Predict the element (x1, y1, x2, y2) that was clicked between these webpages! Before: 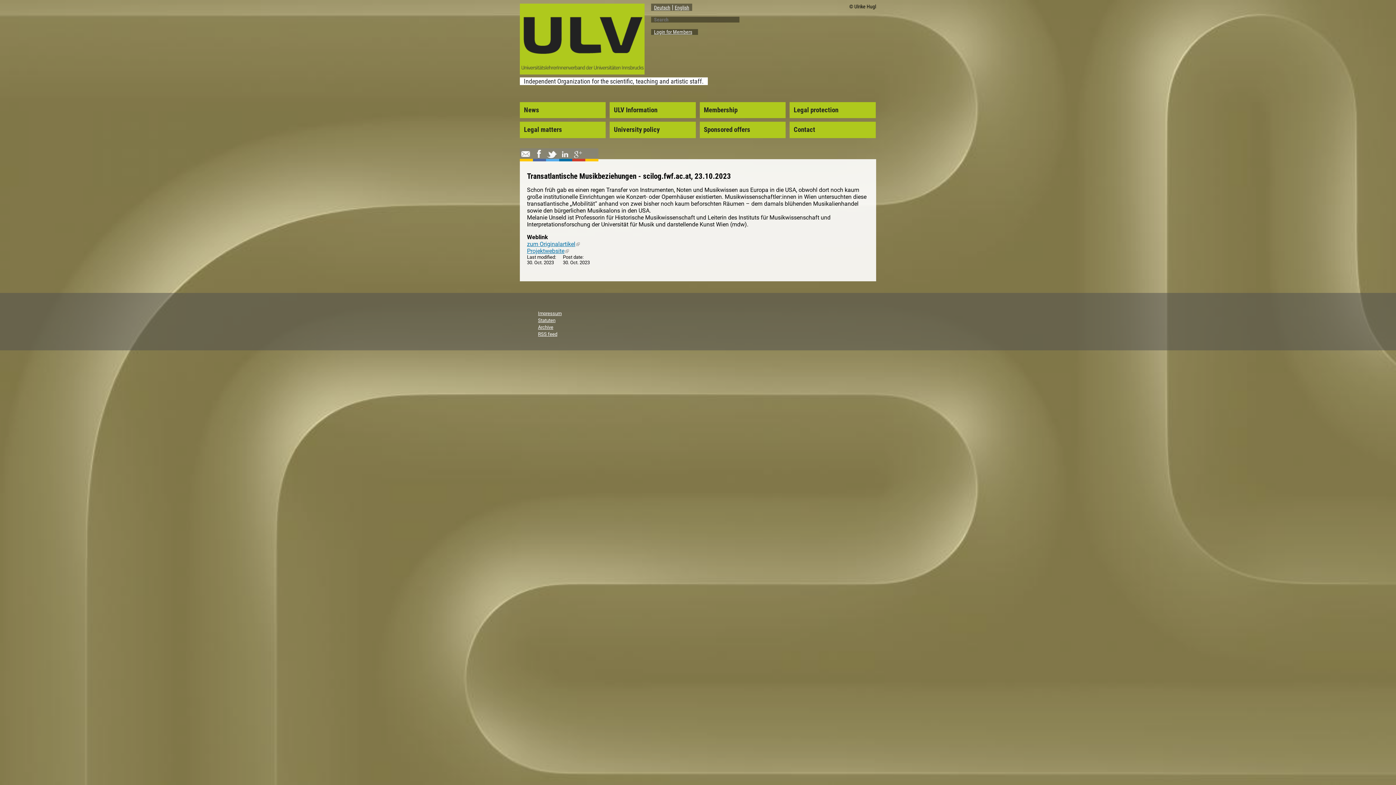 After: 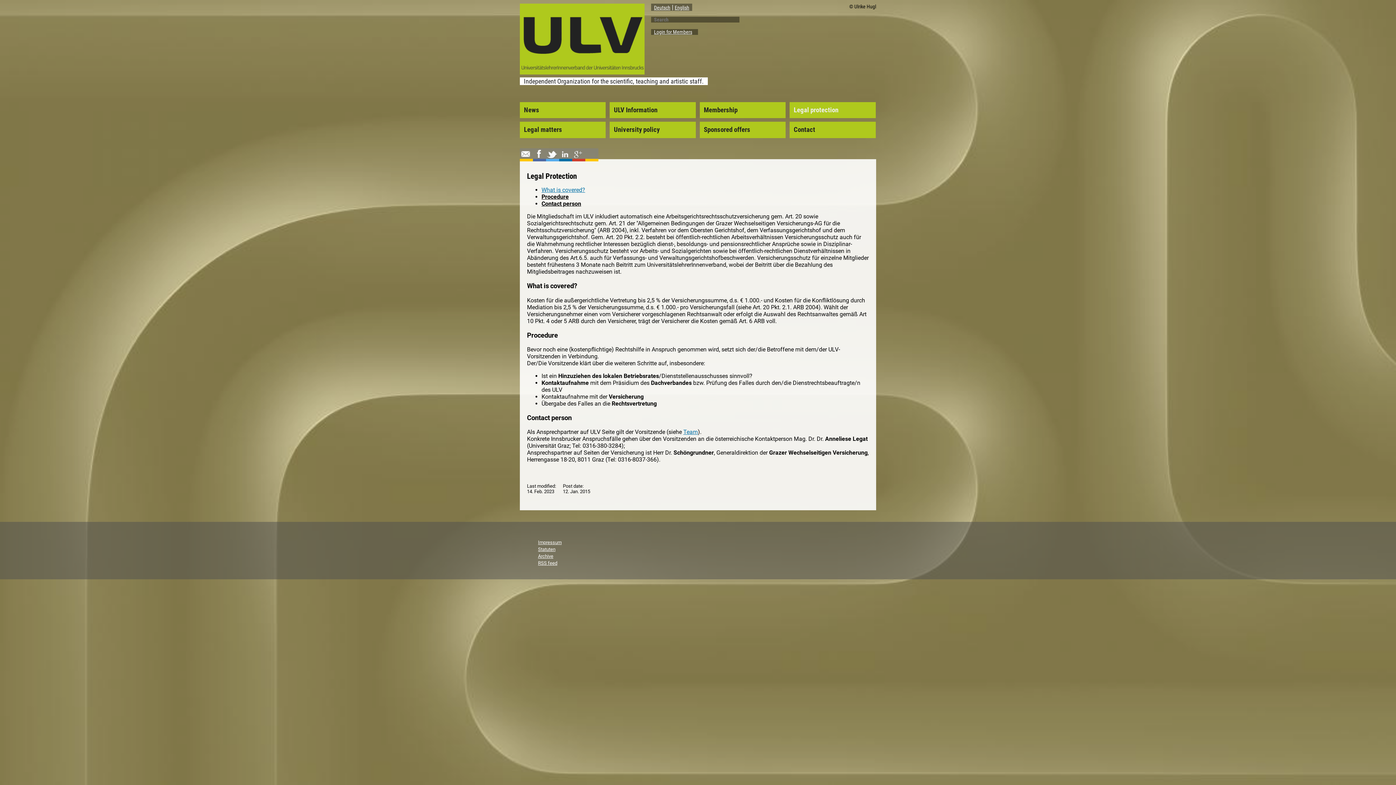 Action: label: Legal protection bbox: (789, 102, 875, 118)